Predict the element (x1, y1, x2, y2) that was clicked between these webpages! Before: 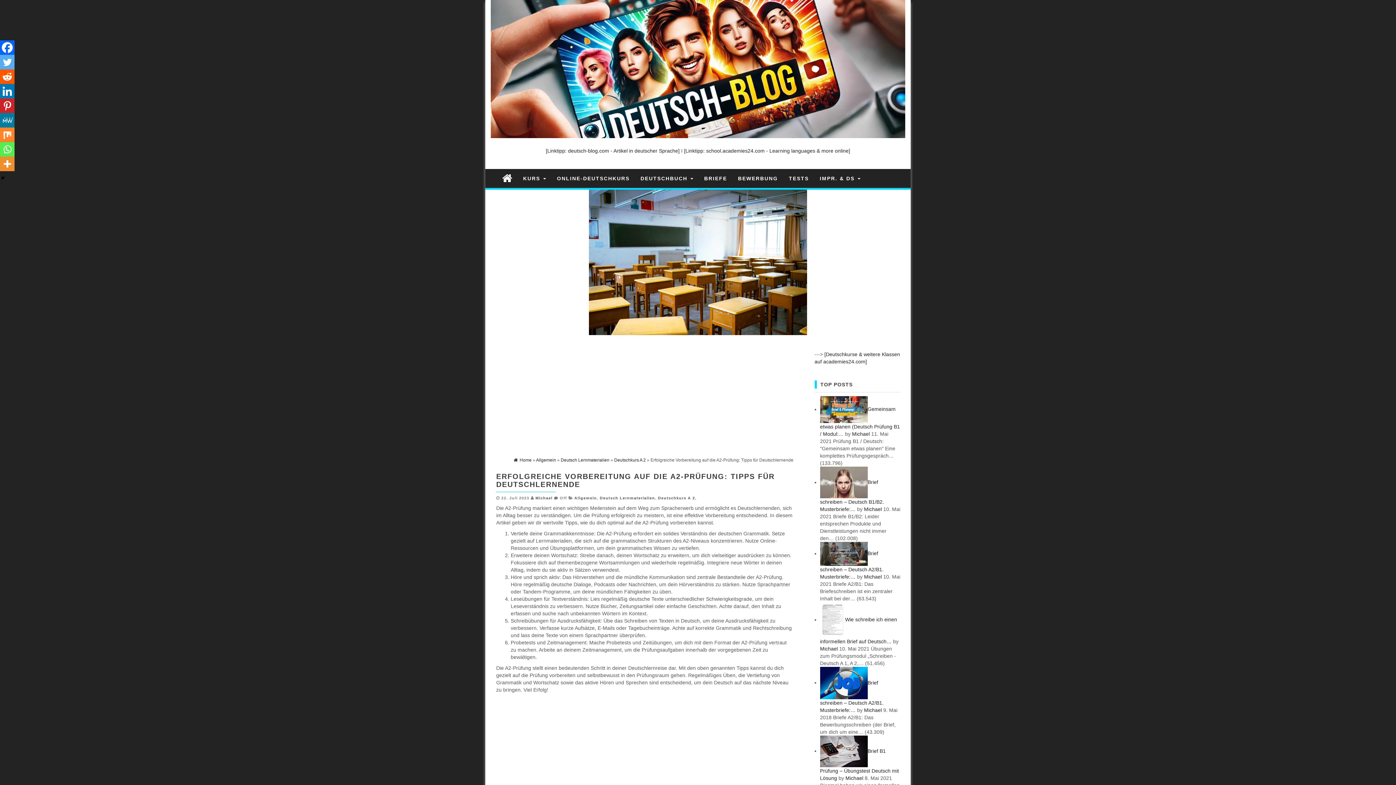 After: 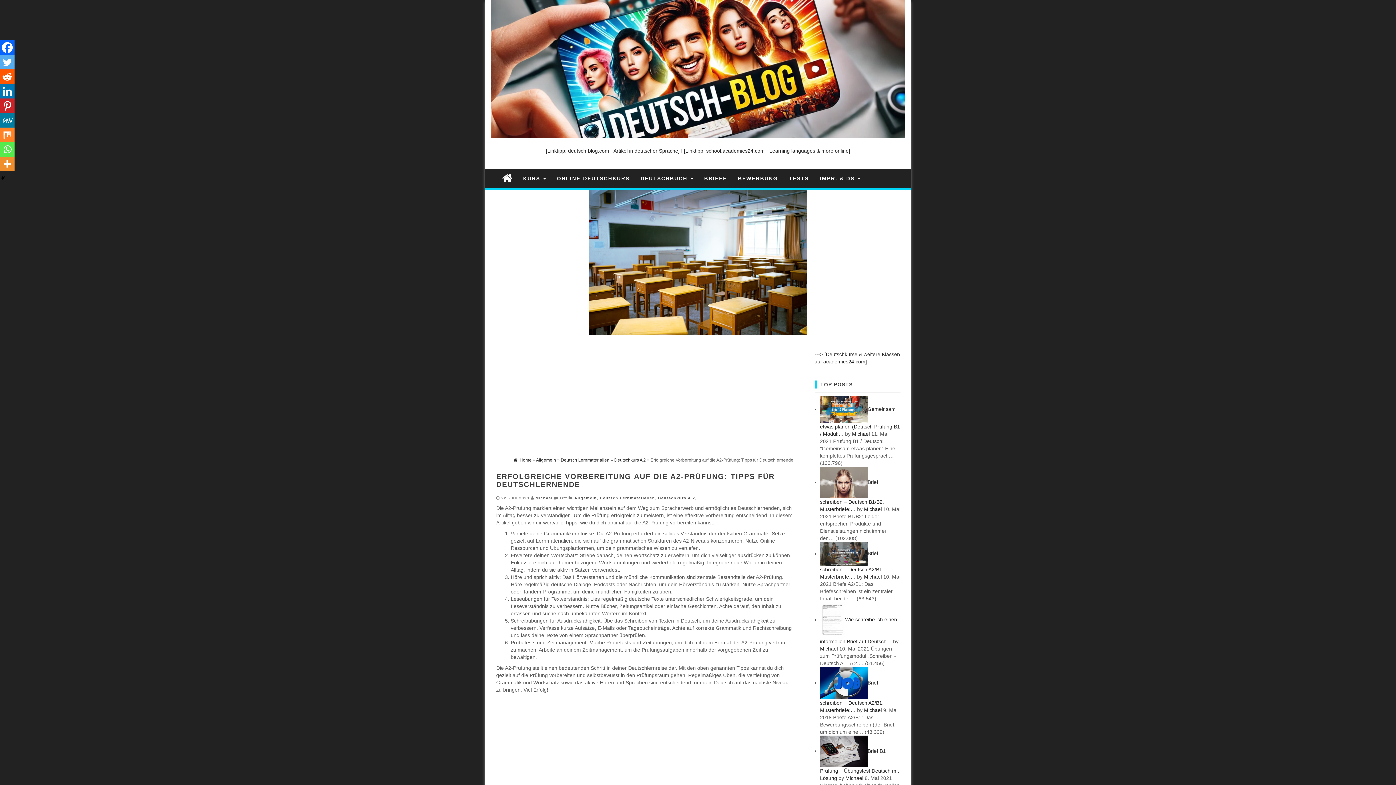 Action: bbox: (0, 84, 14, 98) label: Linkedin